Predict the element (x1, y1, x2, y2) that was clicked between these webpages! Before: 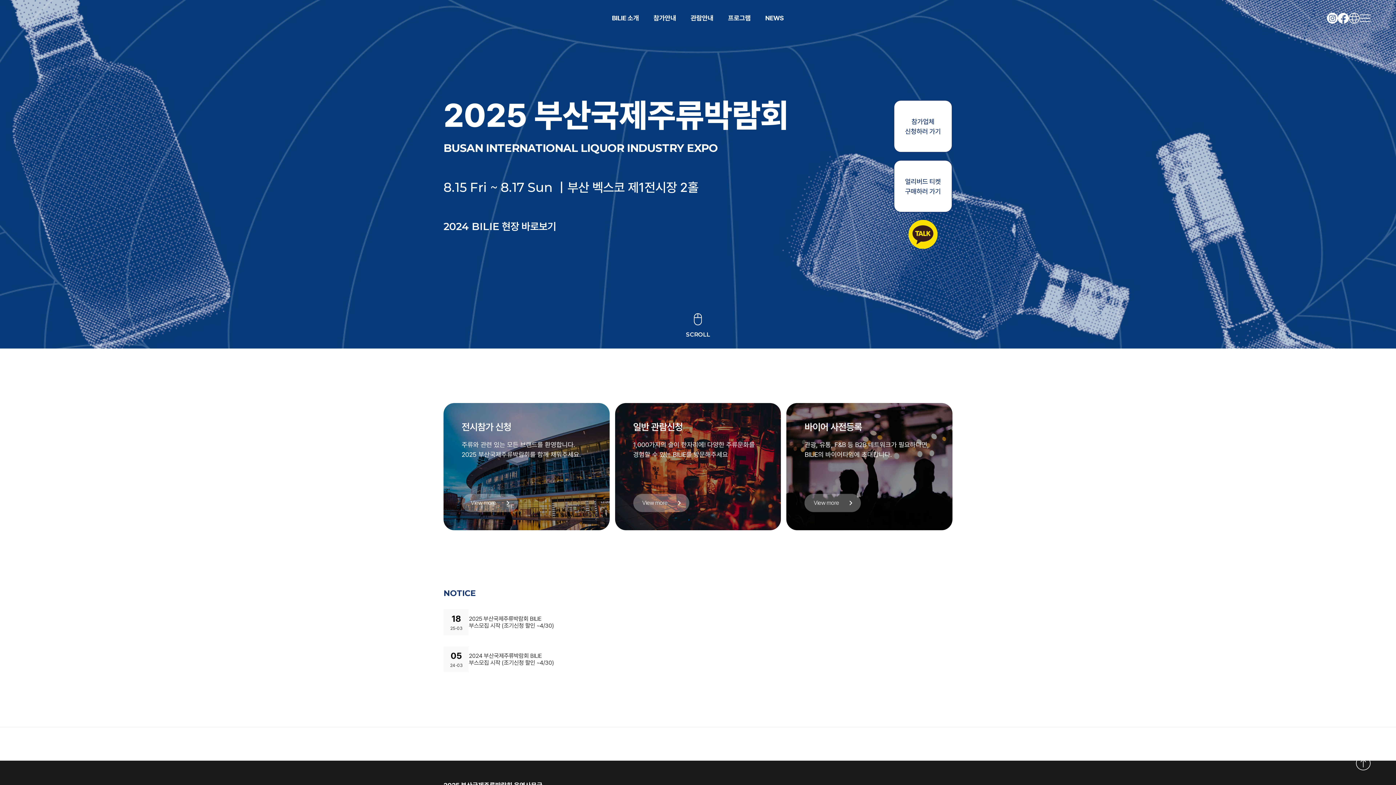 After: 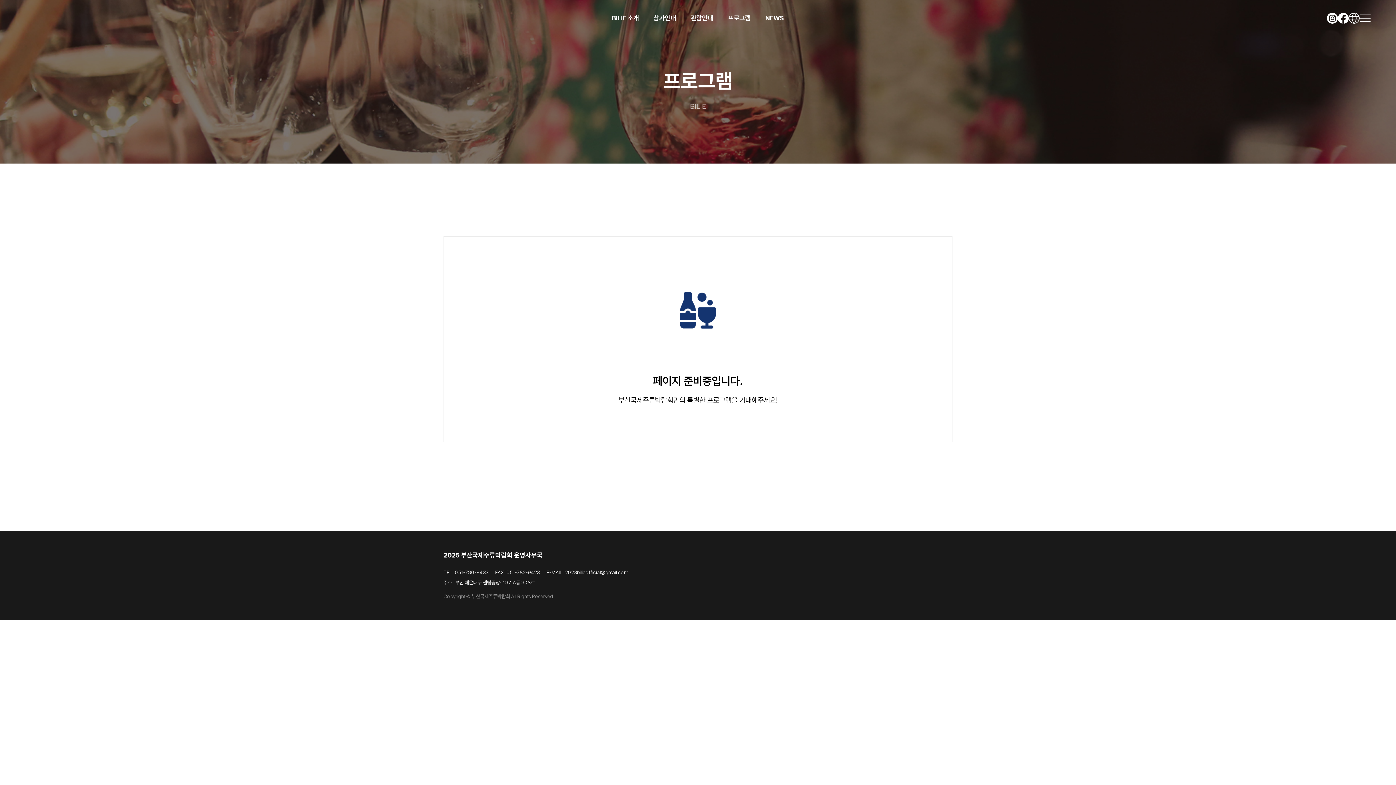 Action: label: 프로그램 bbox: (720, 0, 758, 36)